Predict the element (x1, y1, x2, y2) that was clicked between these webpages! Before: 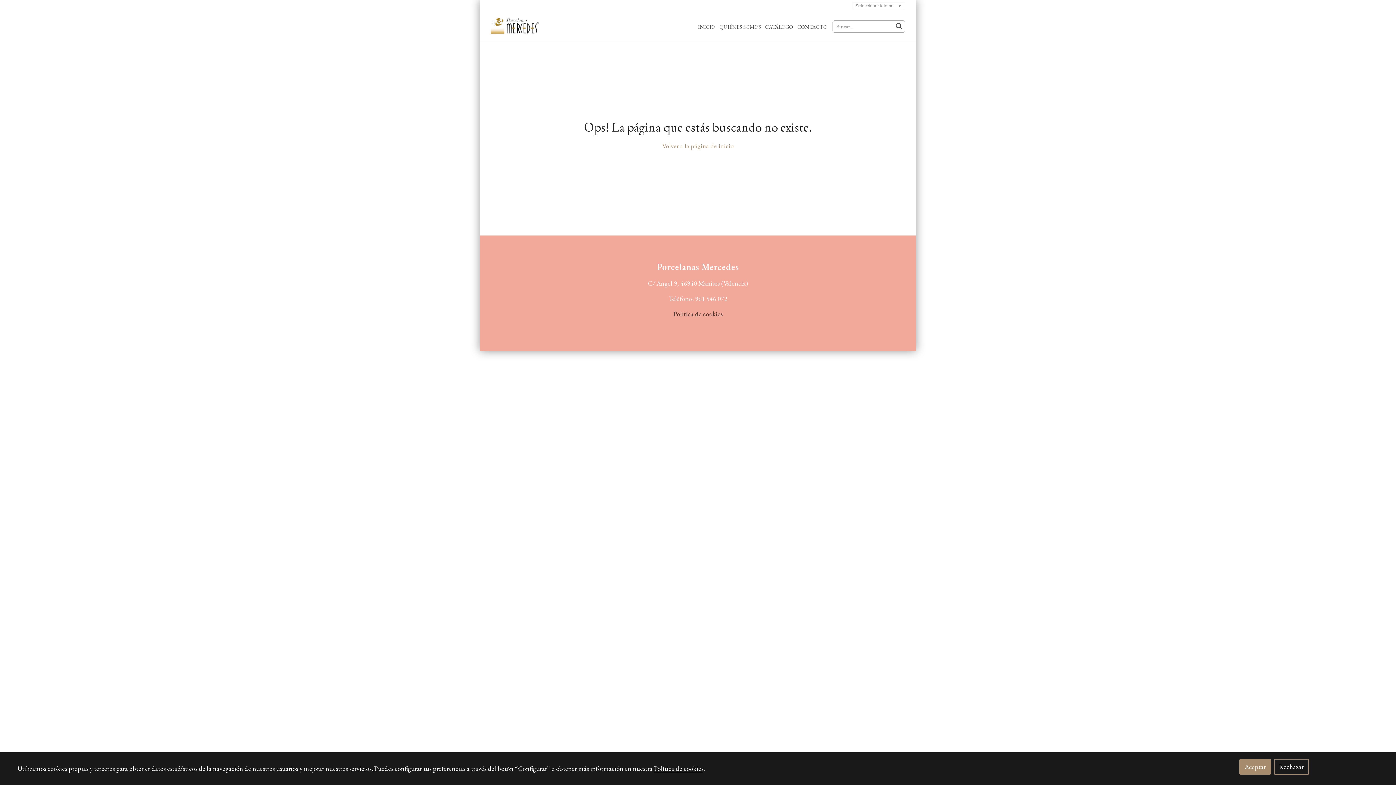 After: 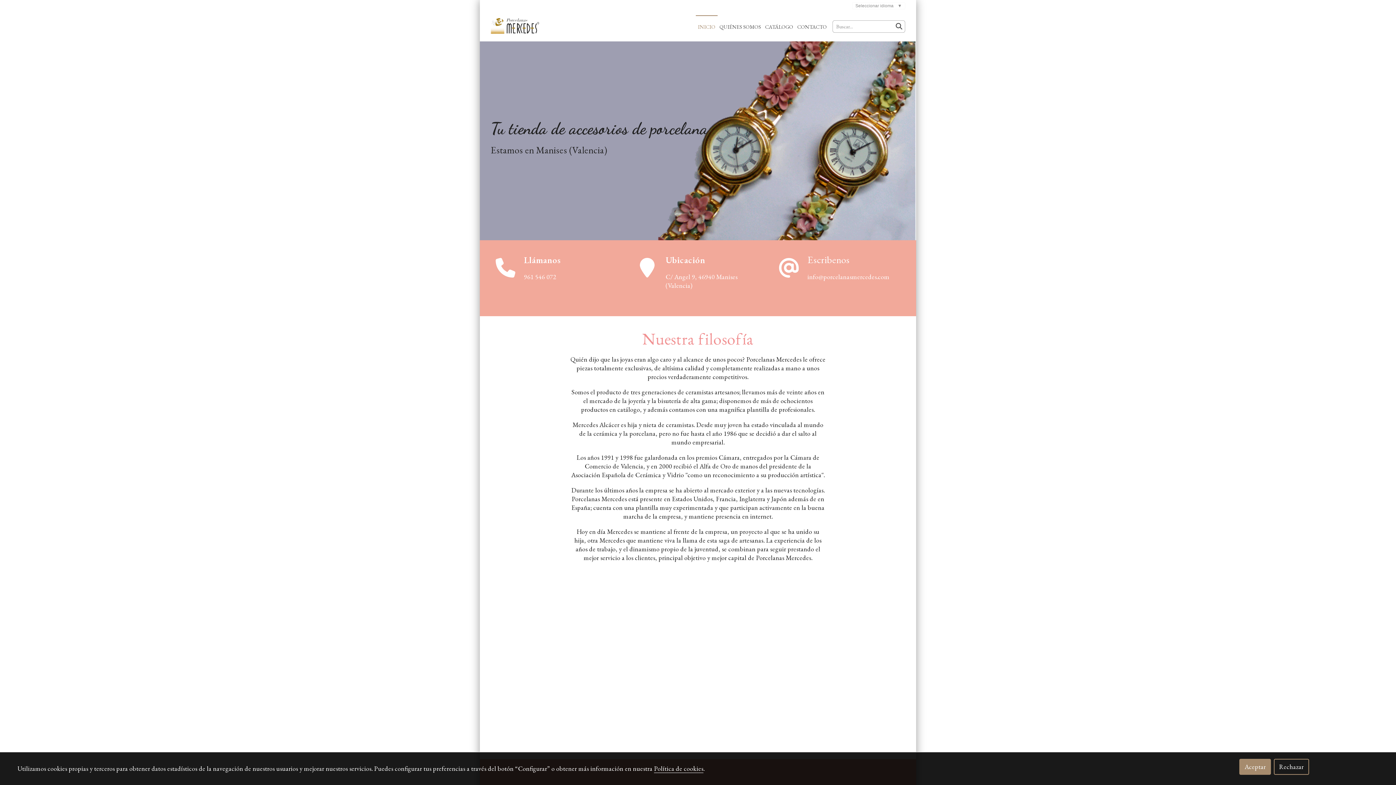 Action: bbox: (662, 141, 734, 150) label: Volver a la página de inicio